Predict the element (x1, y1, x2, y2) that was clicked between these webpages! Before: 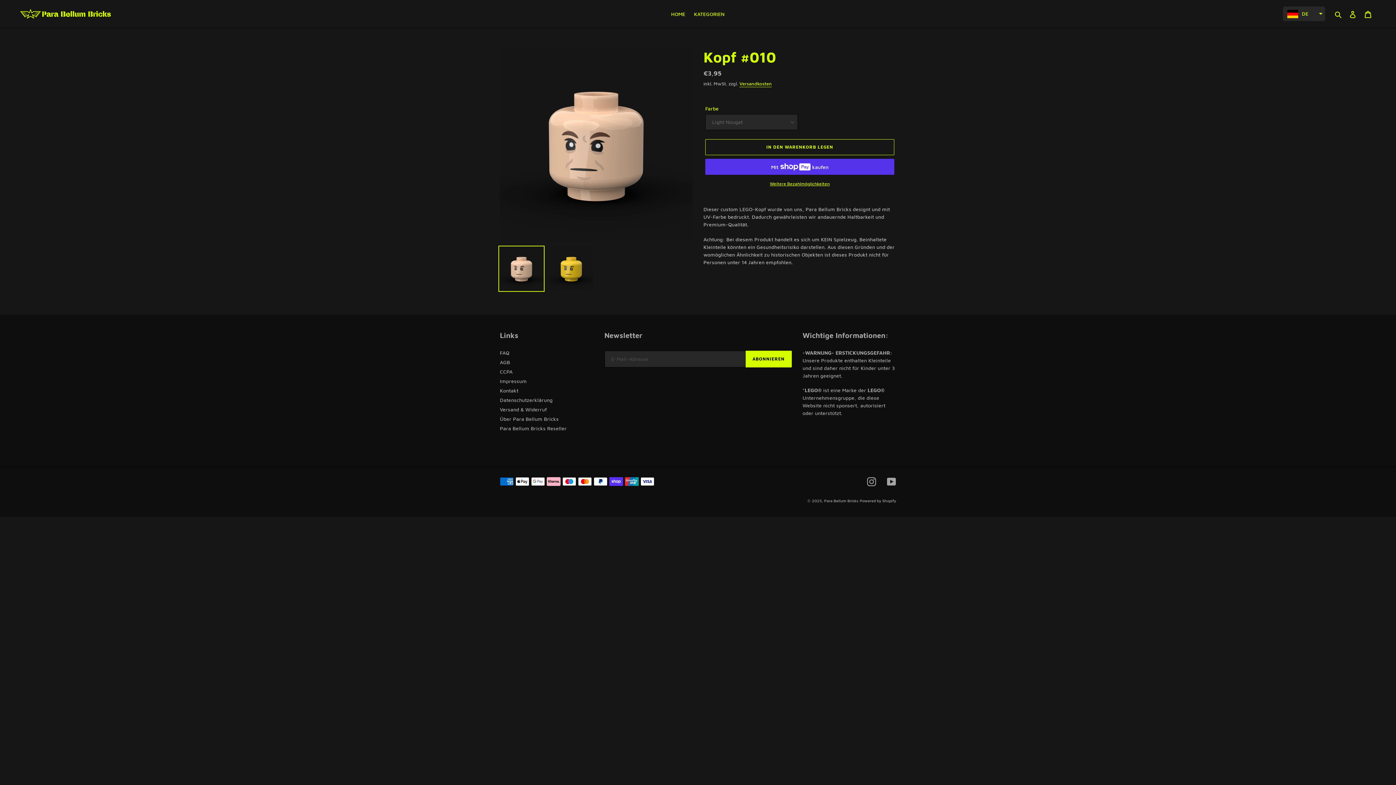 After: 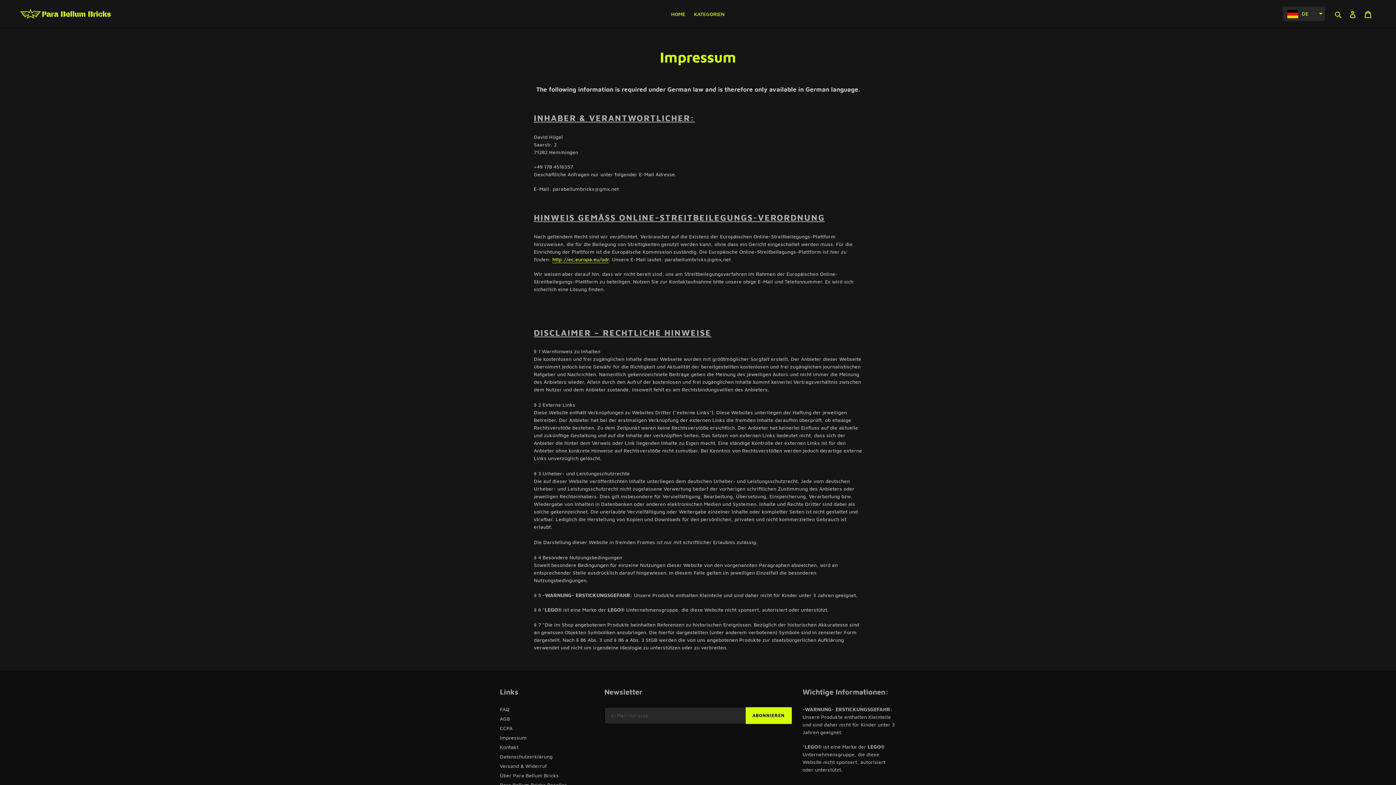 Action: bbox: (500, 378, 526, 384) label: Impressum